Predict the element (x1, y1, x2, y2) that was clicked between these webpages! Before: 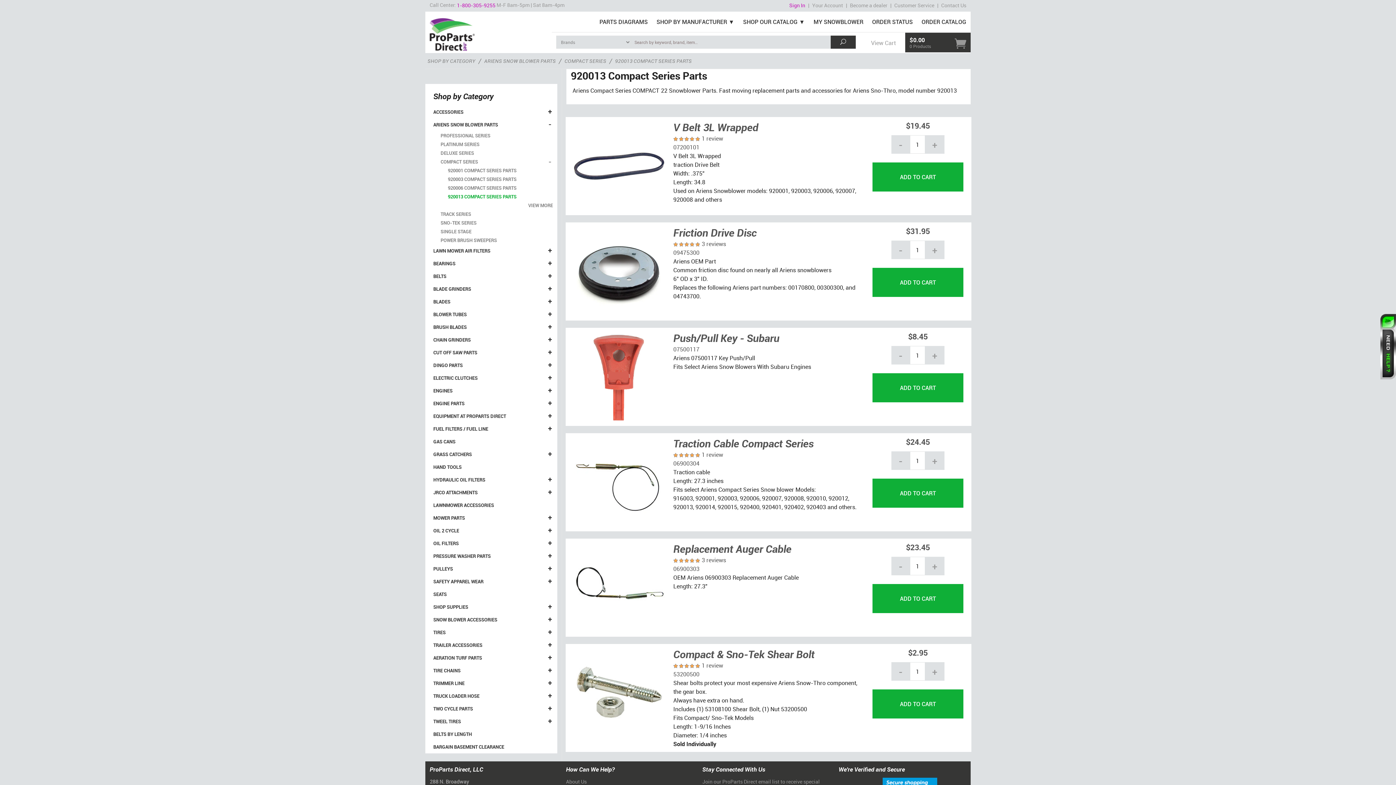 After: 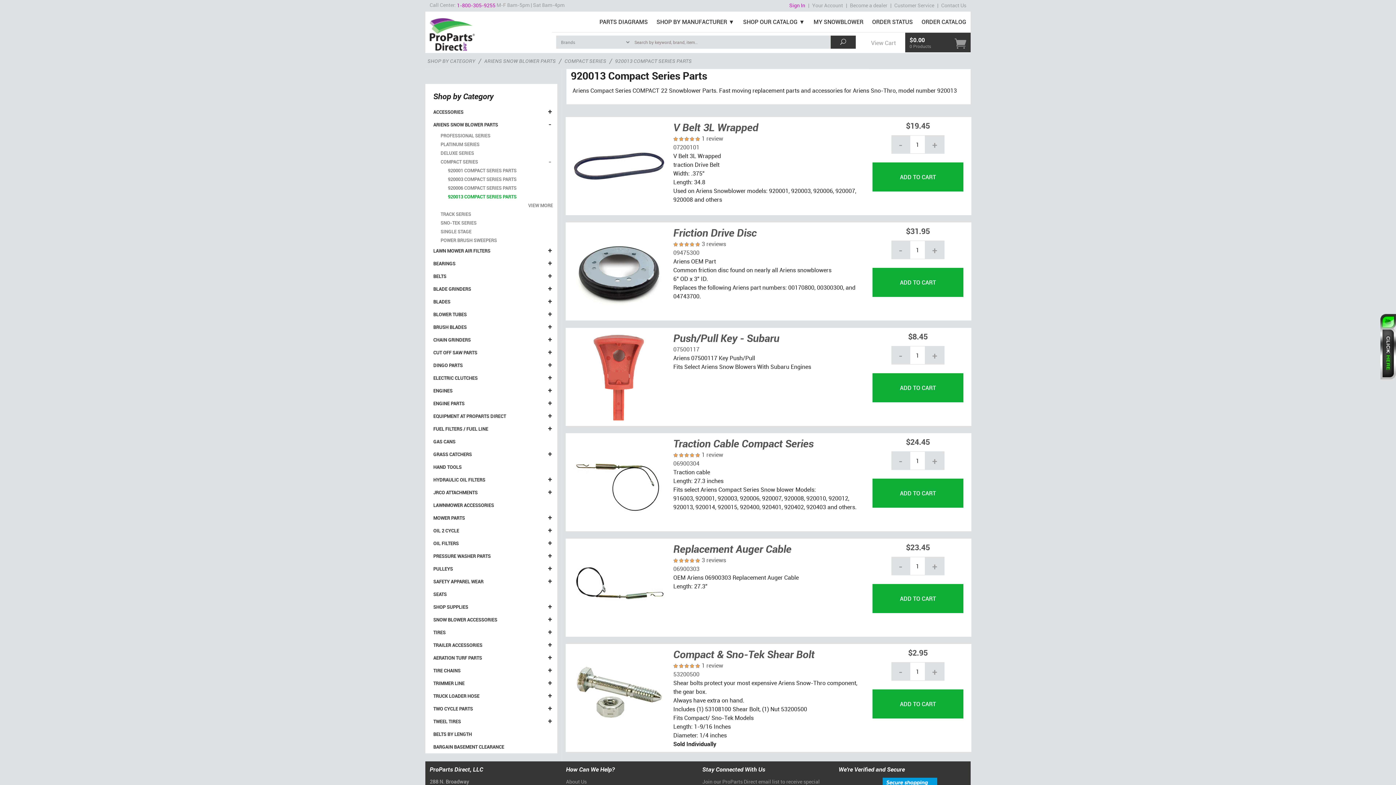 Action: label: Live chat online bbox: (1380, 342, 1396, 350)